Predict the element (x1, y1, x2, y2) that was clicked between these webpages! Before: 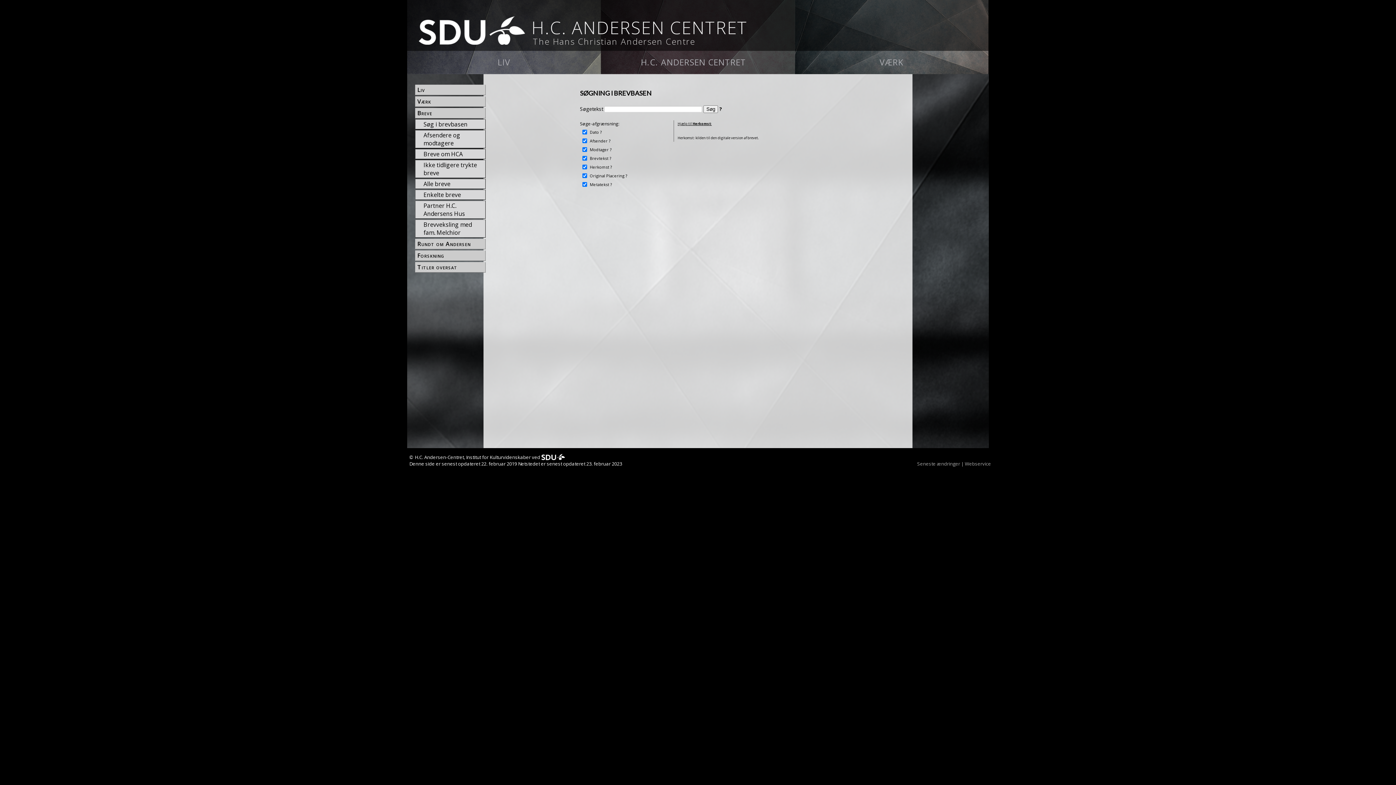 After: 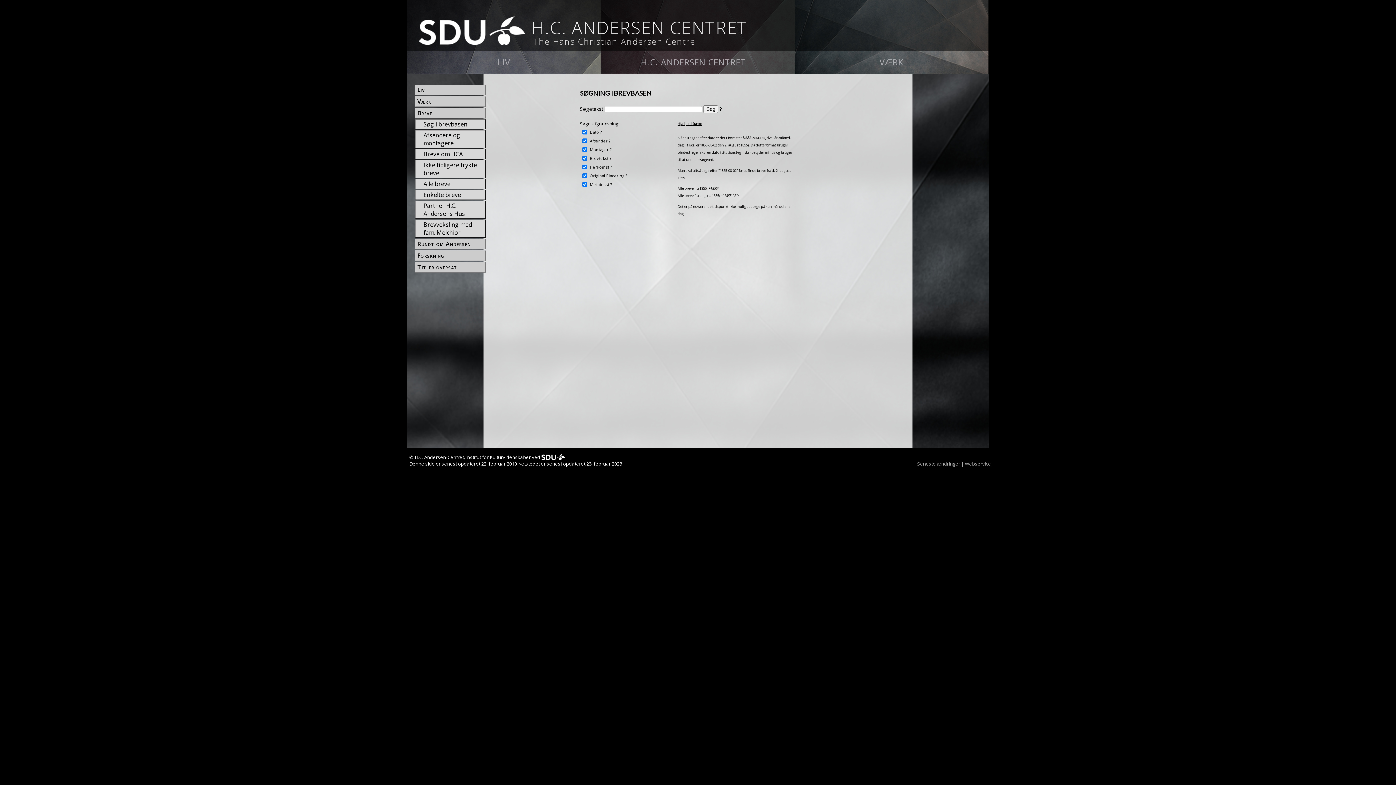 Action: bbox: (600, 129, 601, 134) label: ?